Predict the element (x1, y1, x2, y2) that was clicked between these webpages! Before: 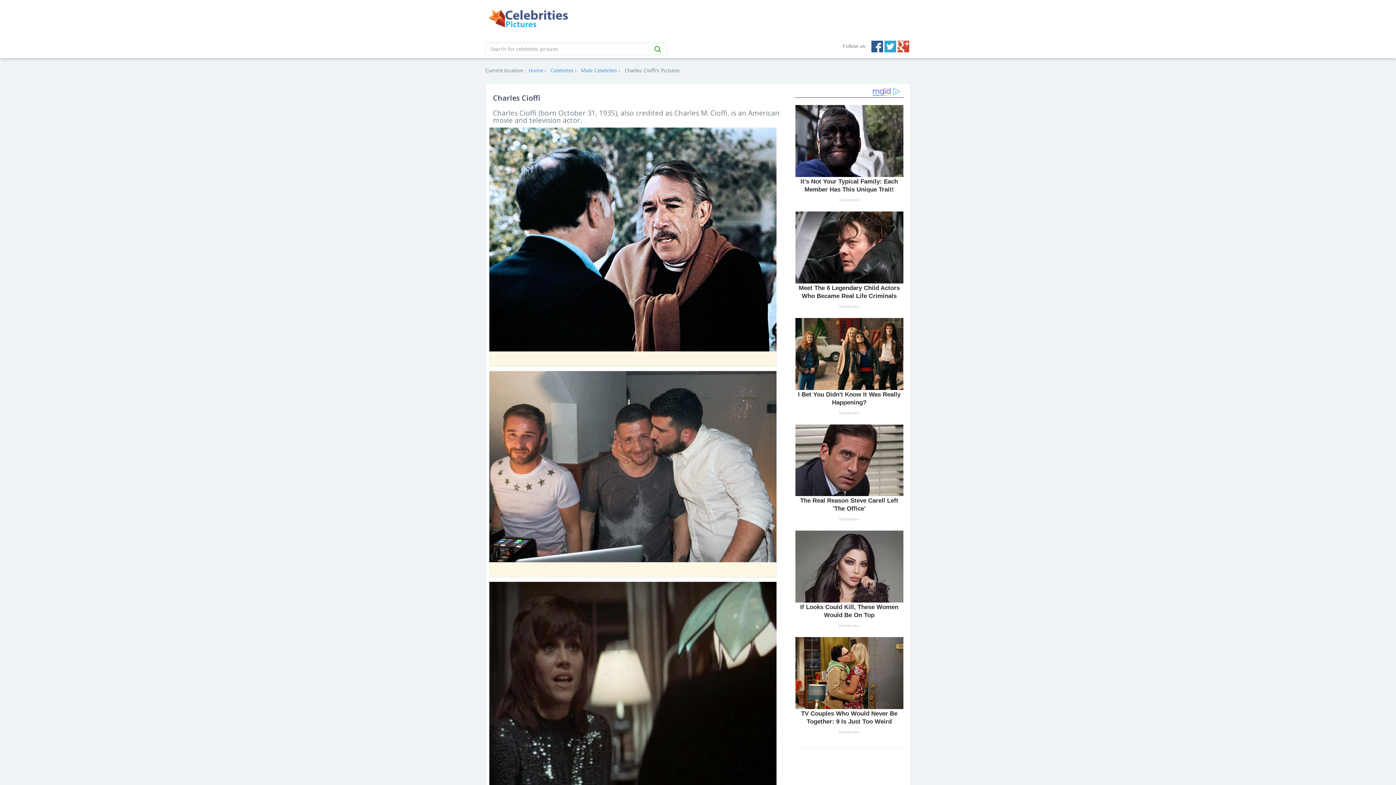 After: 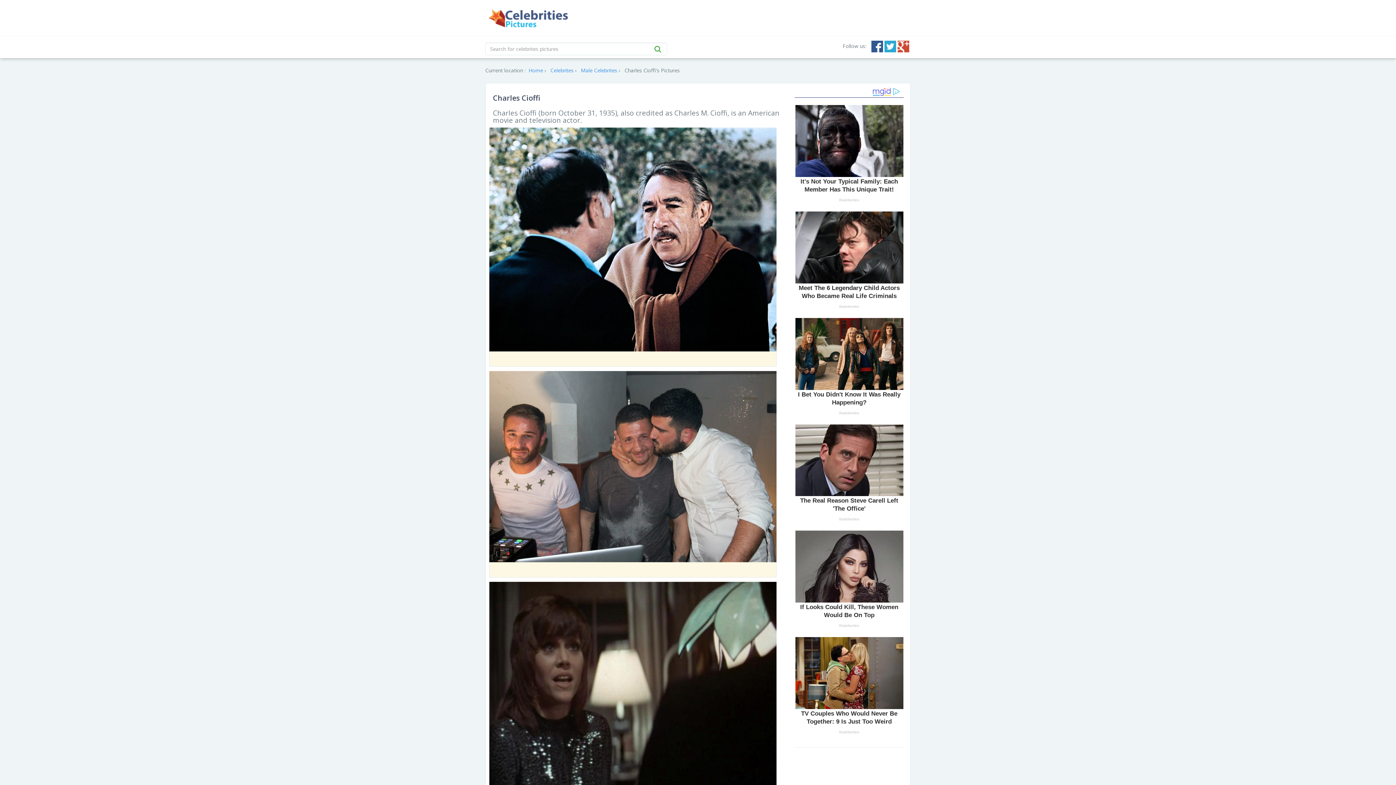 Action: bbox: (489, 685, 776, 692)